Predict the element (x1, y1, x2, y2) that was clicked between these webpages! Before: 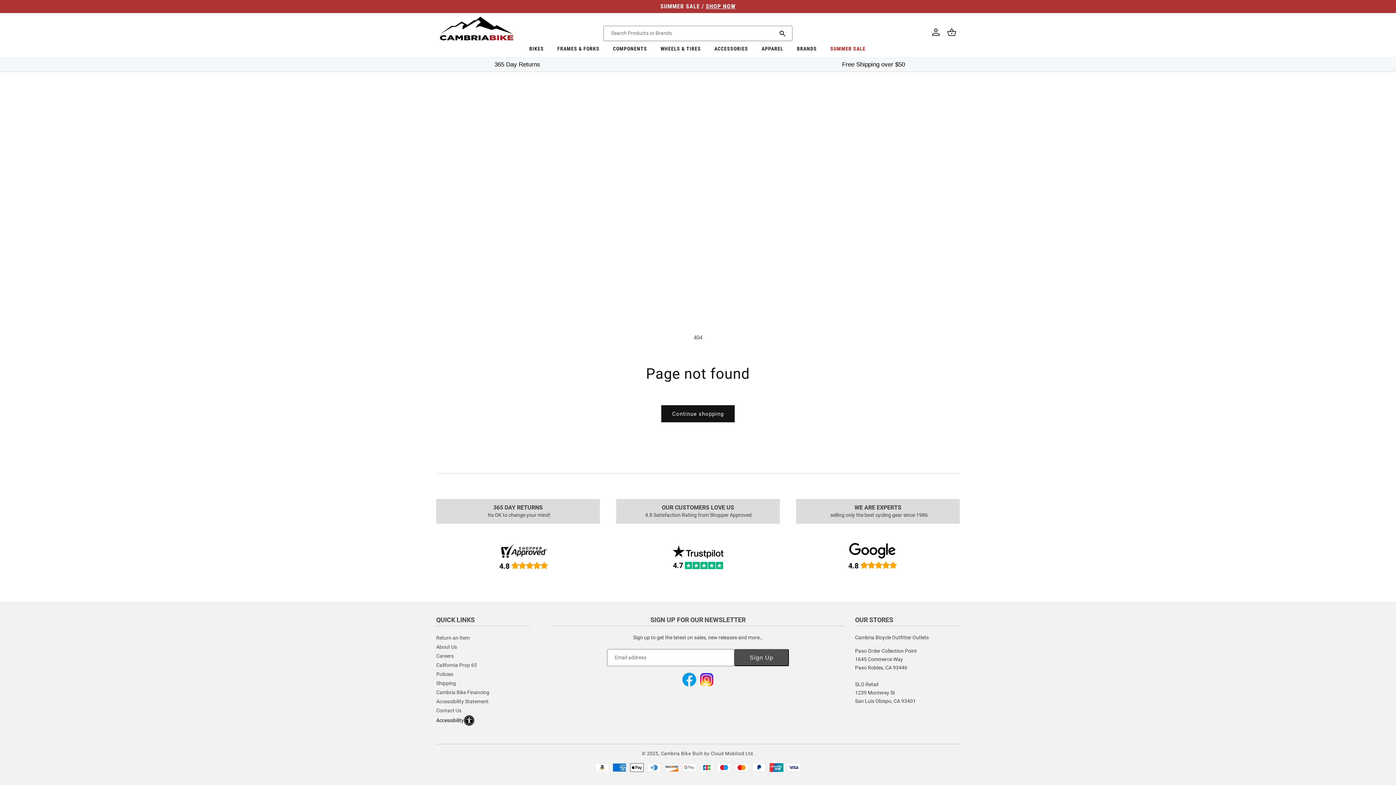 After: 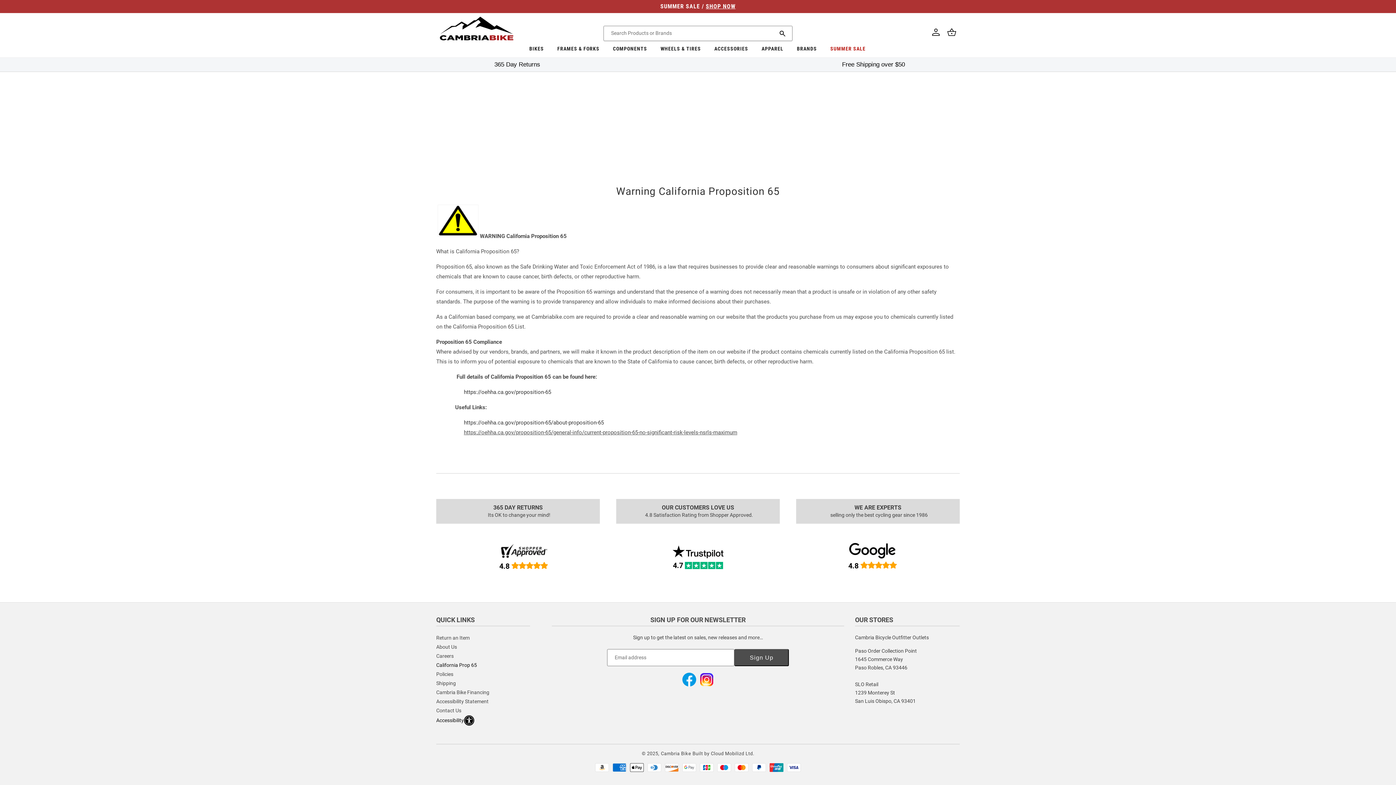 Action: label: California Prop 65 bbox: (436, 661, 477, 670)